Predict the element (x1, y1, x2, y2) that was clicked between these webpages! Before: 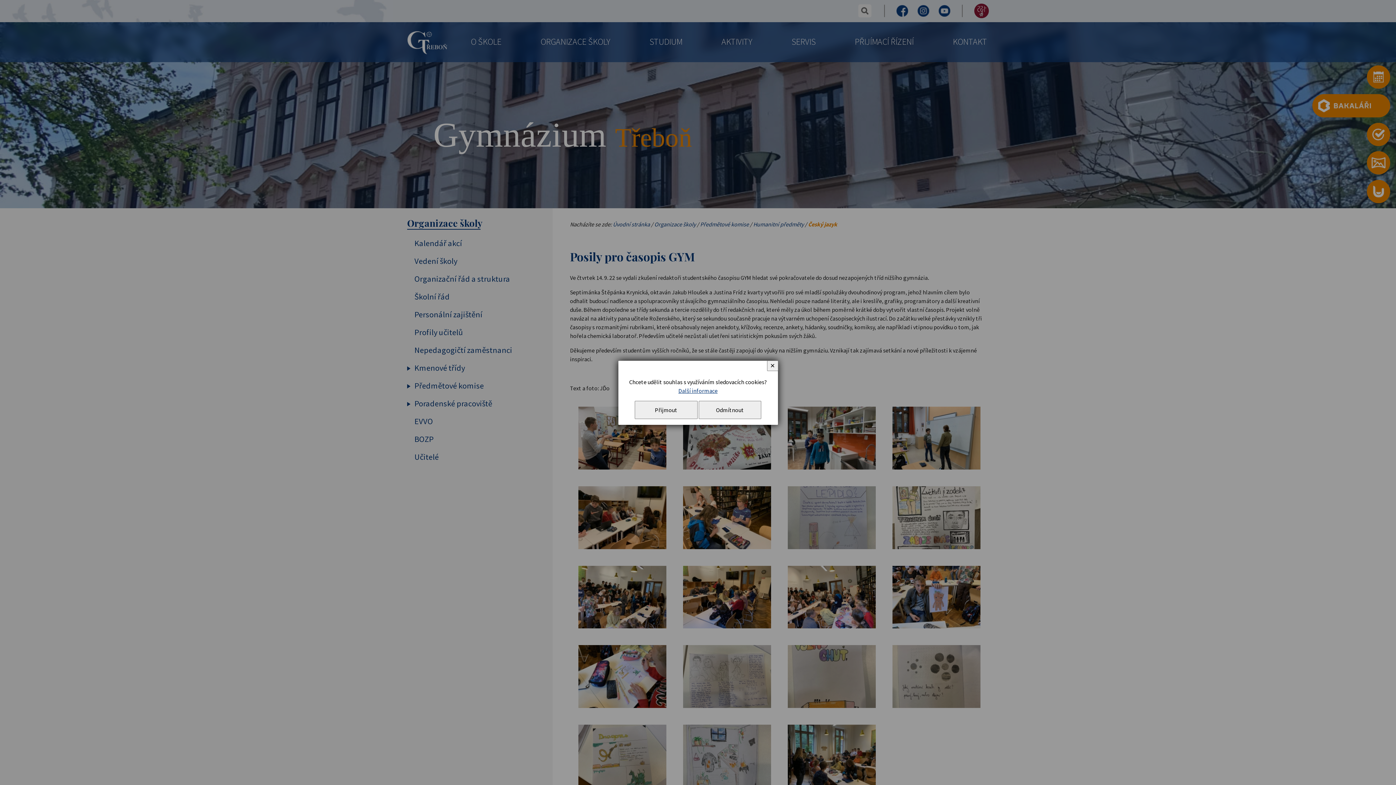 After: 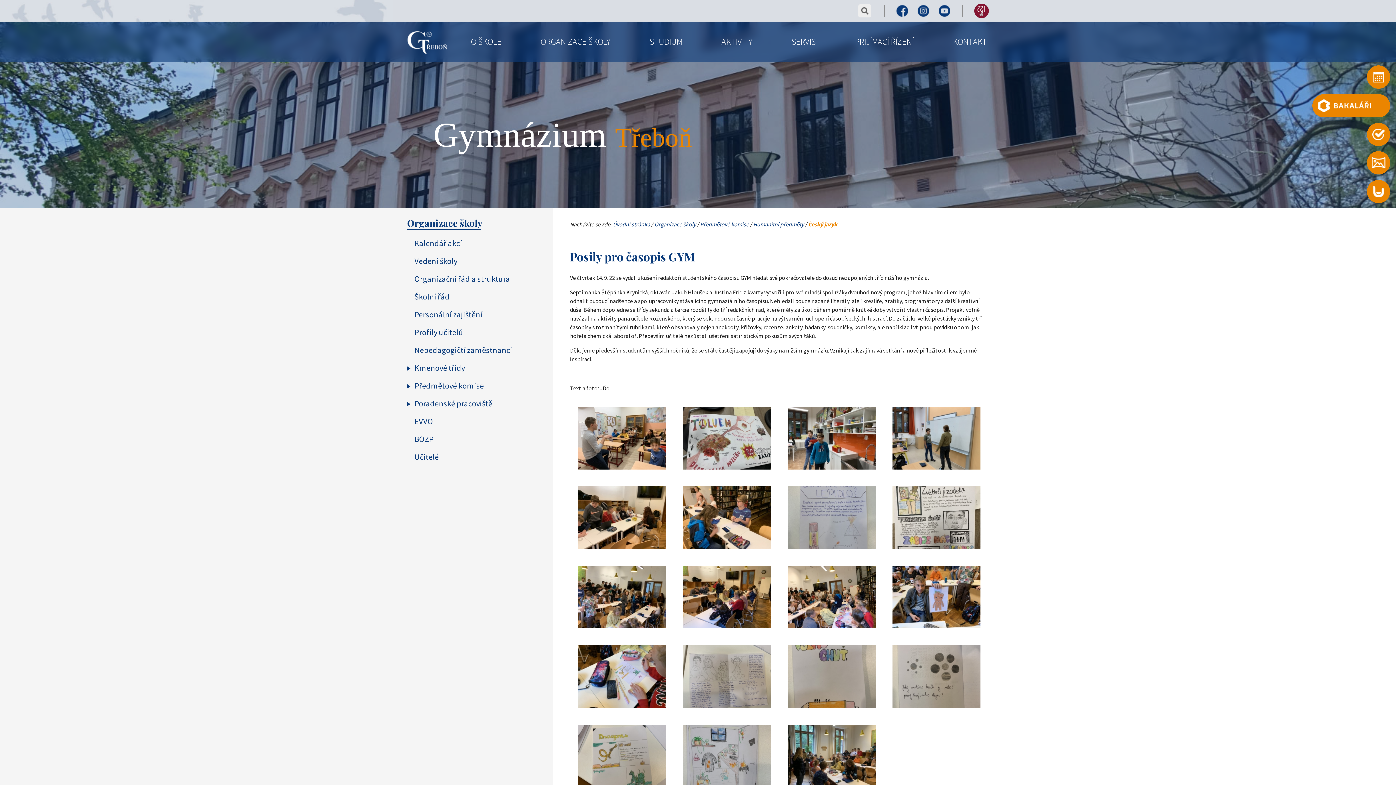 Action: label: ✕ bbox: (767, 360, 778, 371)